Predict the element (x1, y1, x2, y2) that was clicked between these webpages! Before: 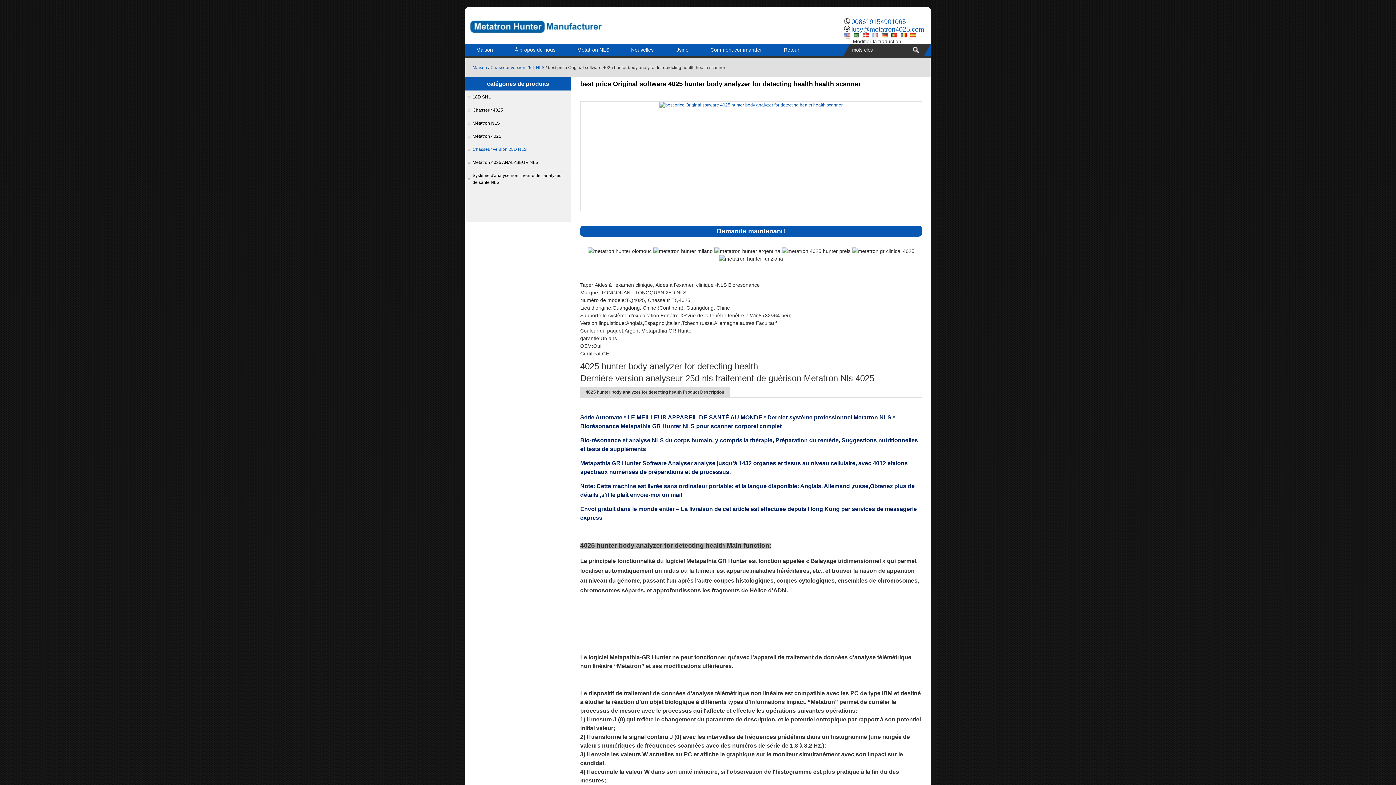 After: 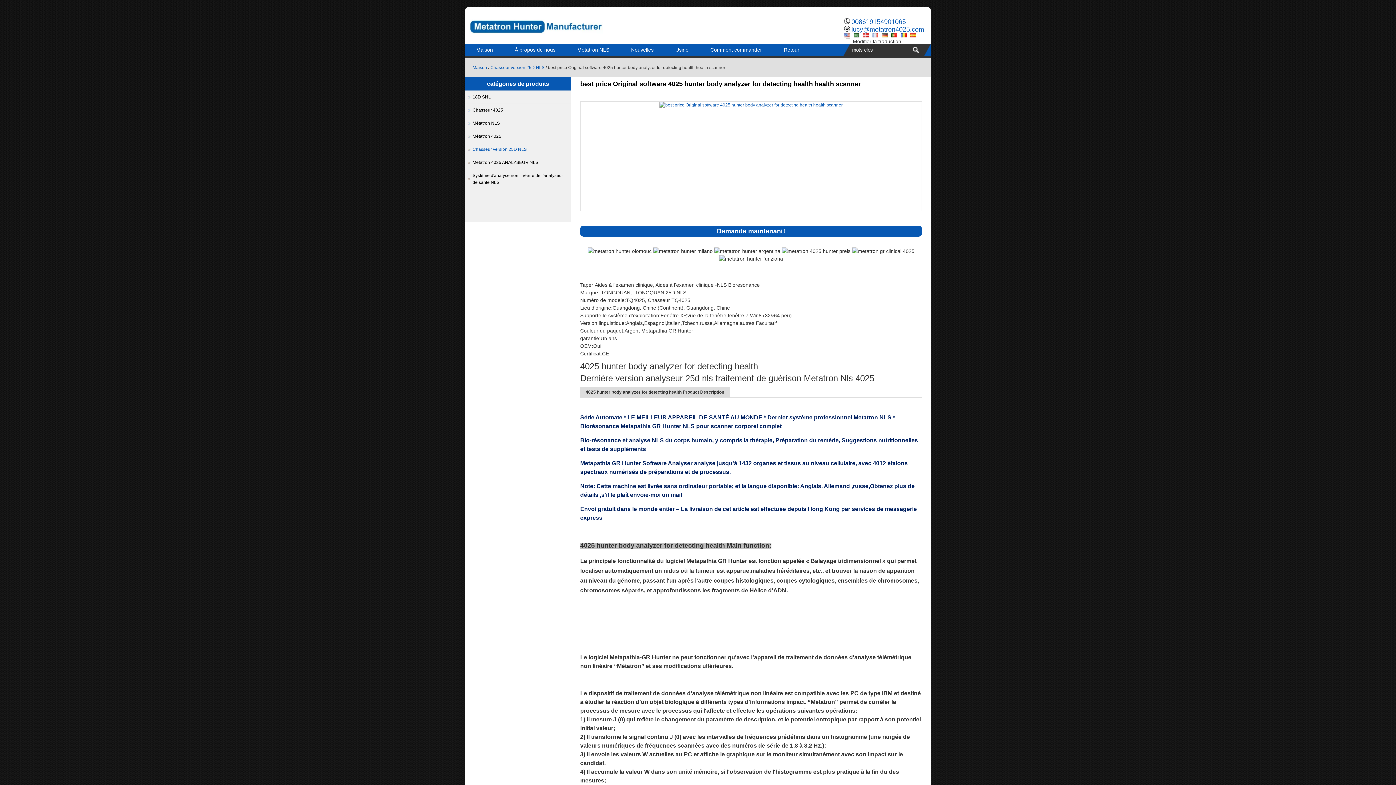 Action: bbox: (659, 102, 842, 107)